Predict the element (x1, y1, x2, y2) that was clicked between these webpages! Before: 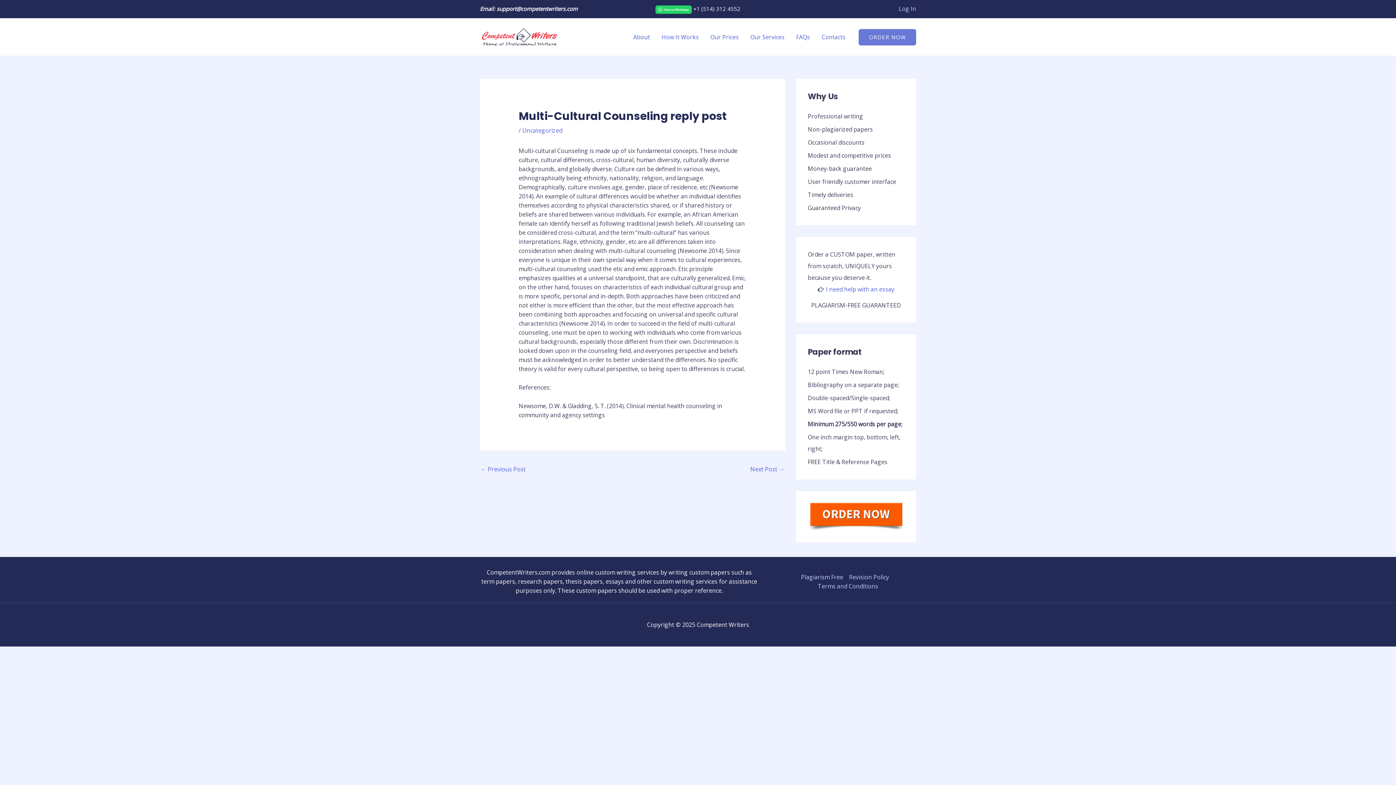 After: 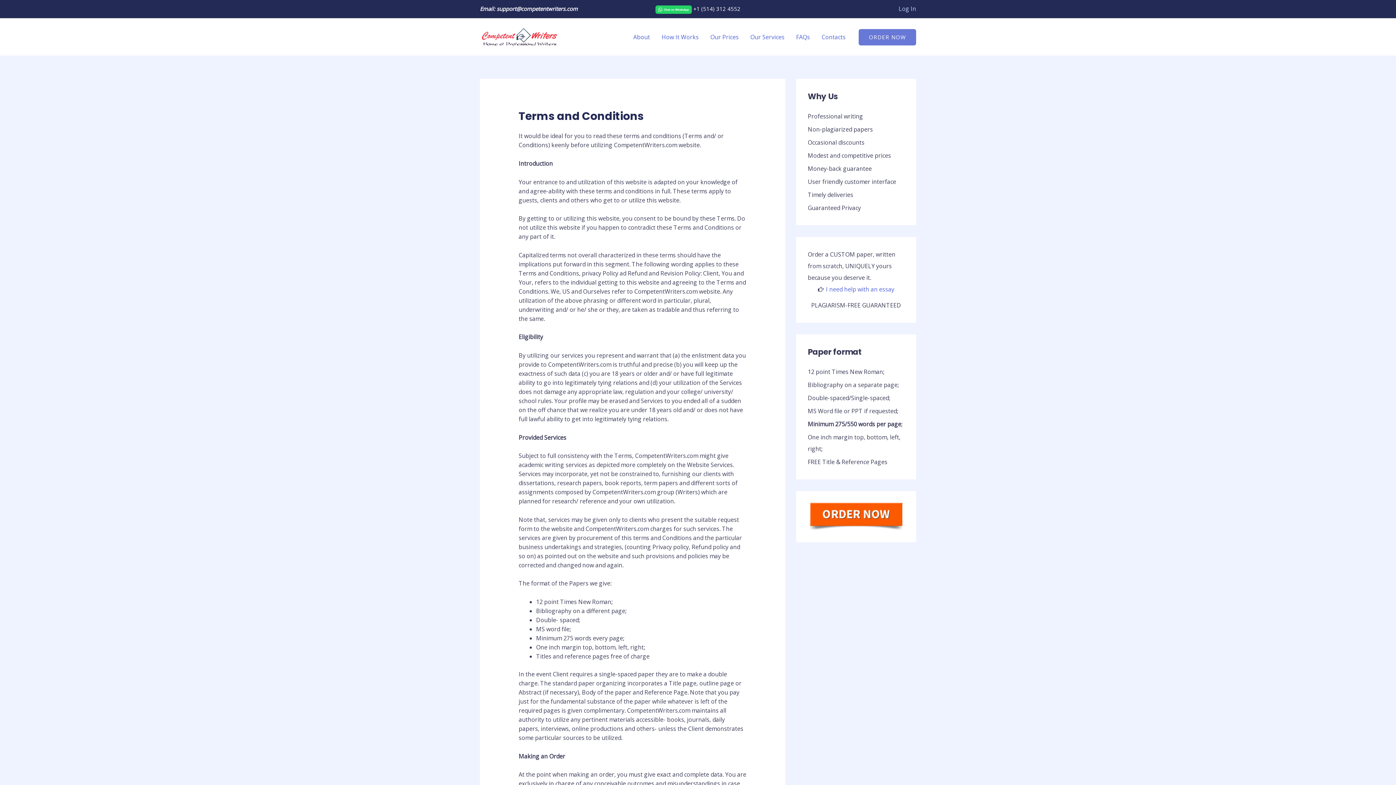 Action: bbox: (815, 582, 878, 590) label: Terms and Conditions